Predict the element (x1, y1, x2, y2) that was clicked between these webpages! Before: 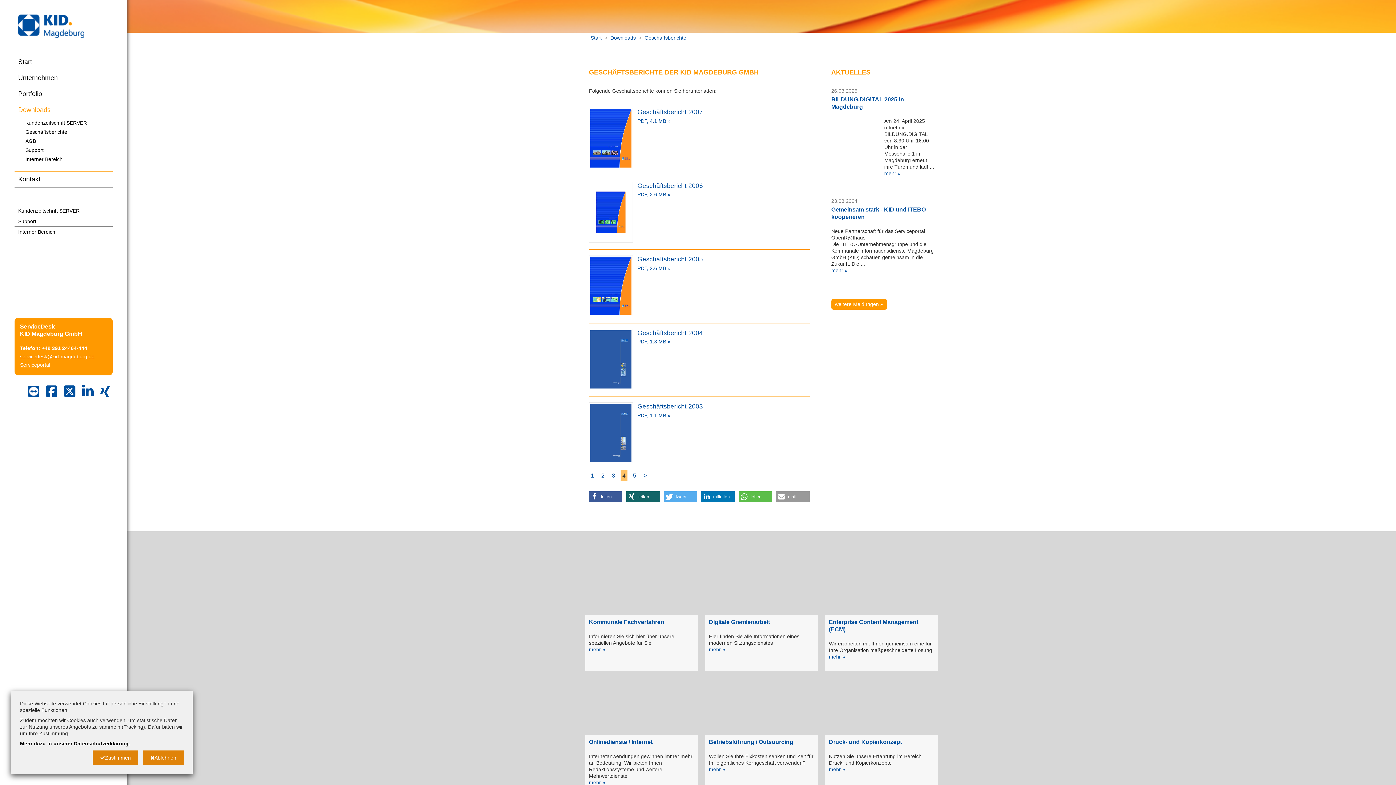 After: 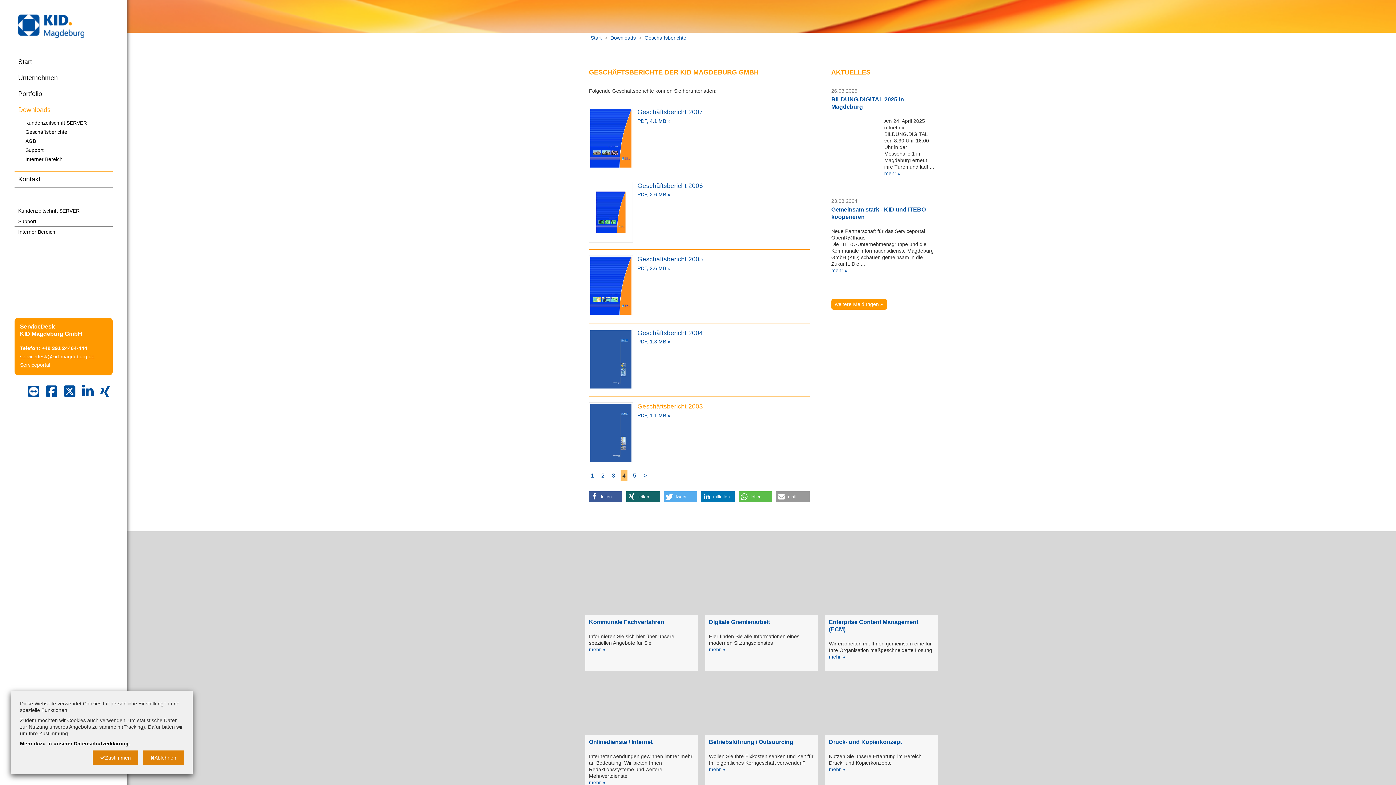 Action: label: Geschäftsbericht 2003 bbox: (637, 402, 809, 410)